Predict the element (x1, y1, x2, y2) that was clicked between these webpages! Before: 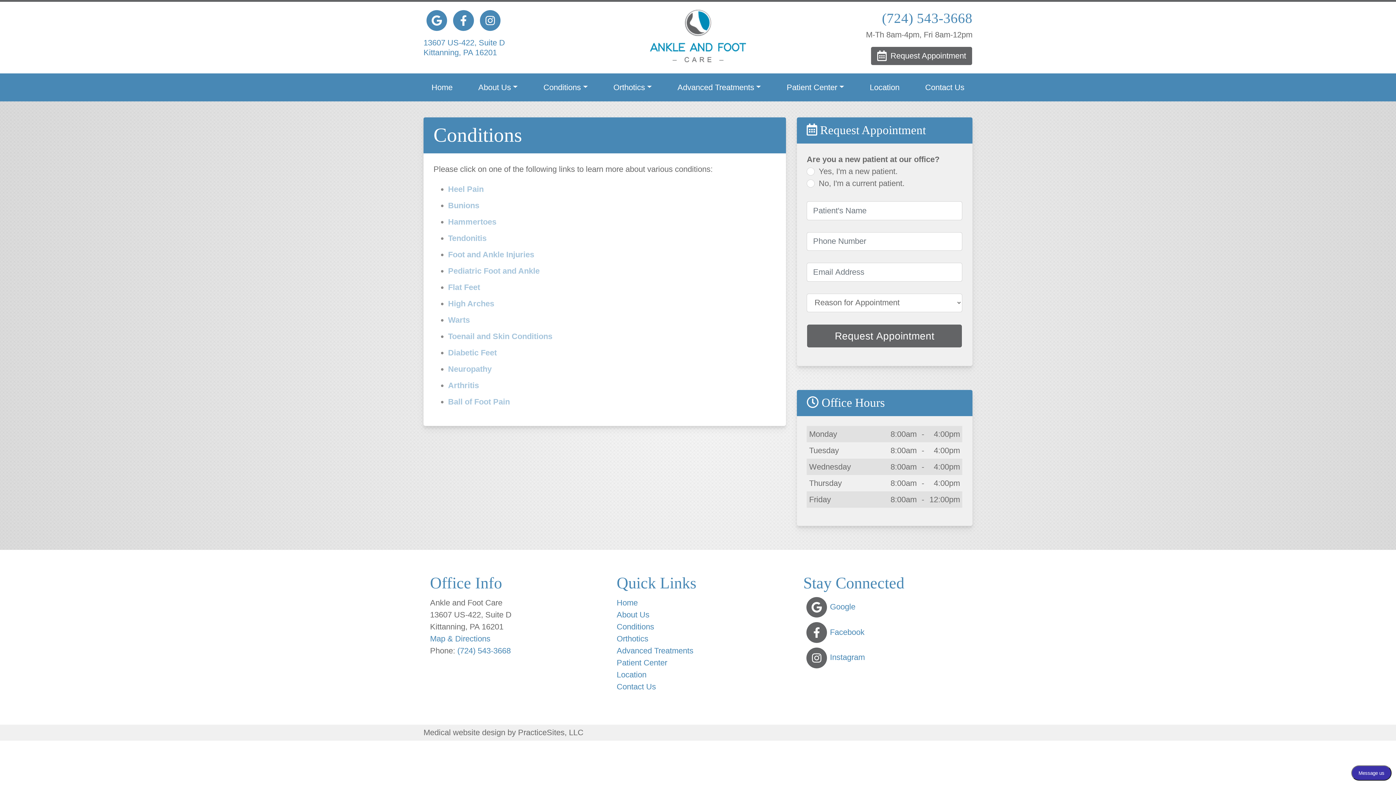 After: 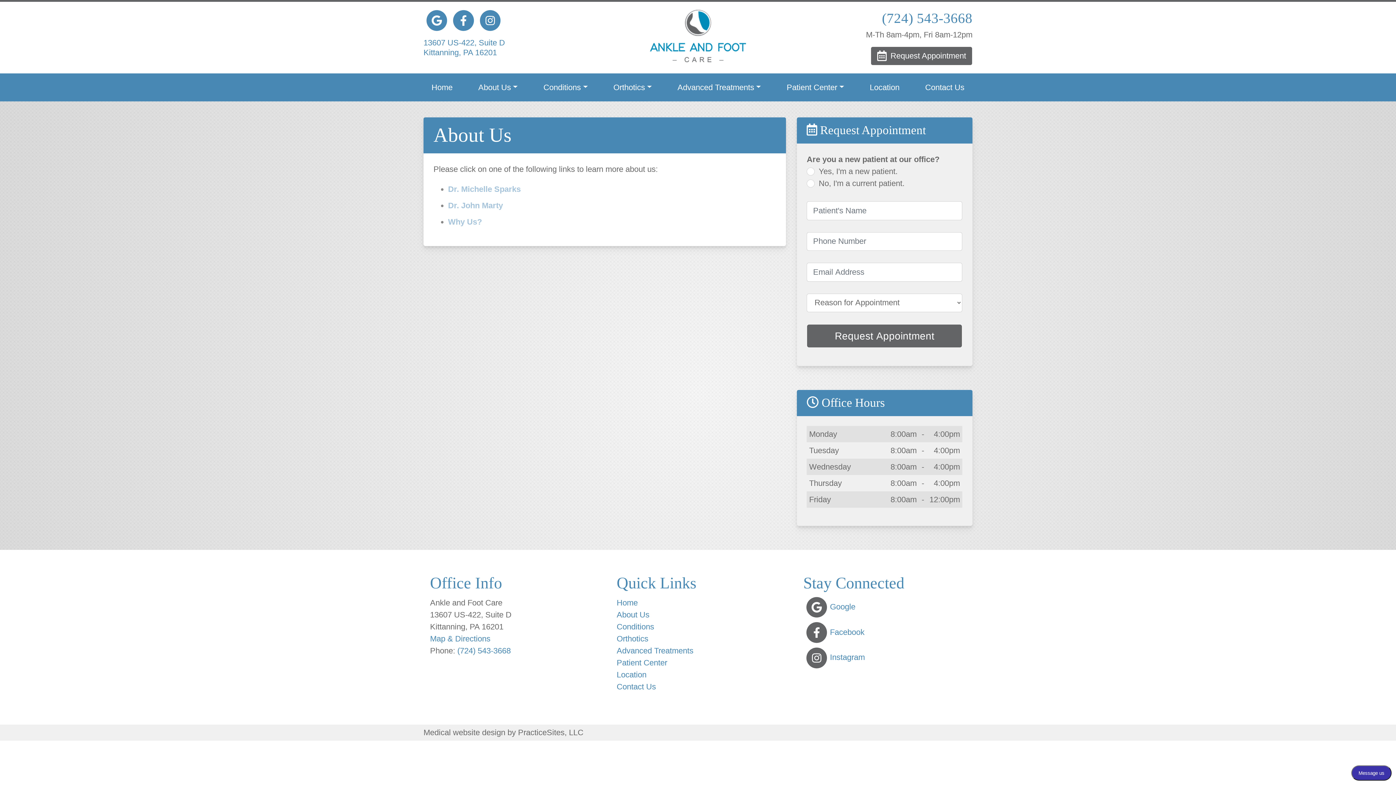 Action: label: About Us bbox: (616, 610, 649, 619)